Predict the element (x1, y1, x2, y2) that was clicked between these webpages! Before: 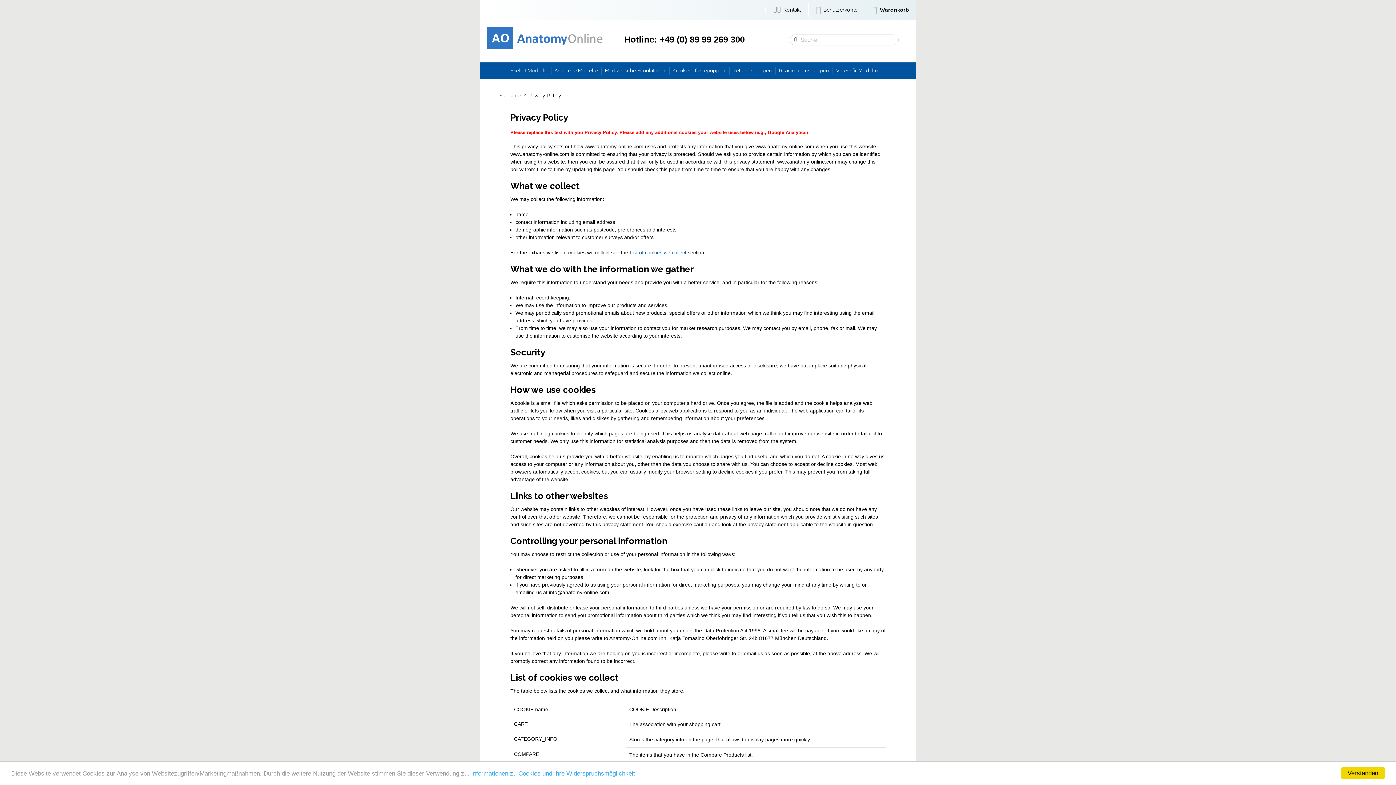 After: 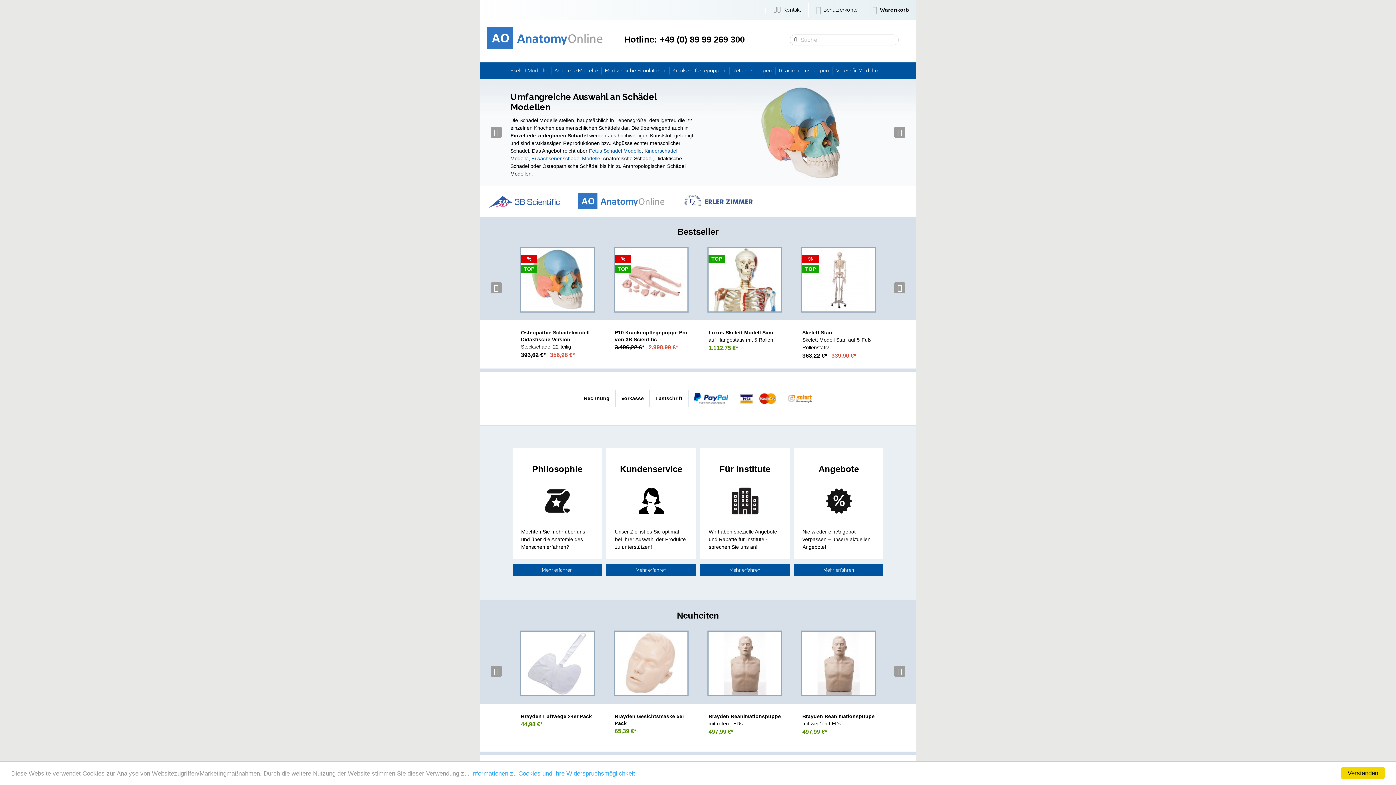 Action: label: Startseite bbox: (499, 91, 520, 99)